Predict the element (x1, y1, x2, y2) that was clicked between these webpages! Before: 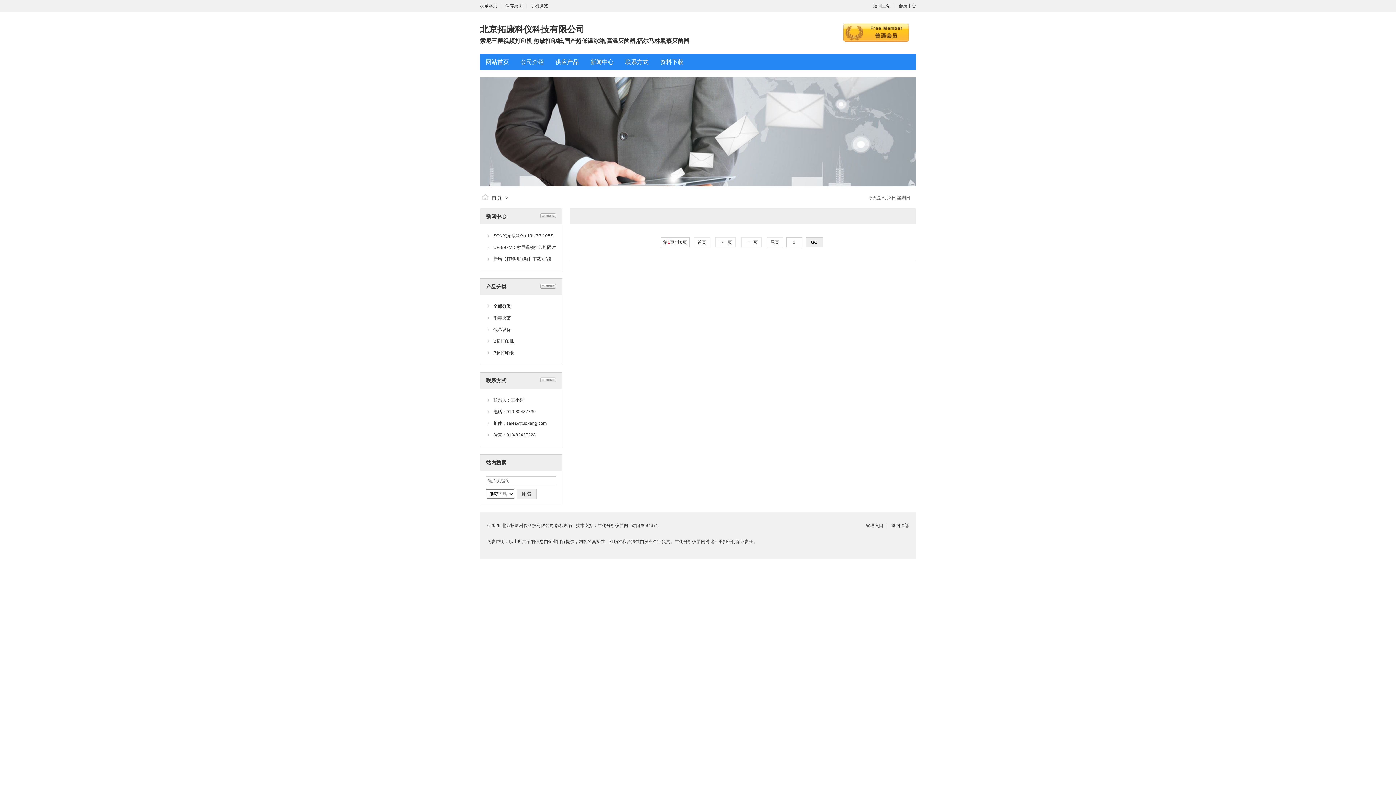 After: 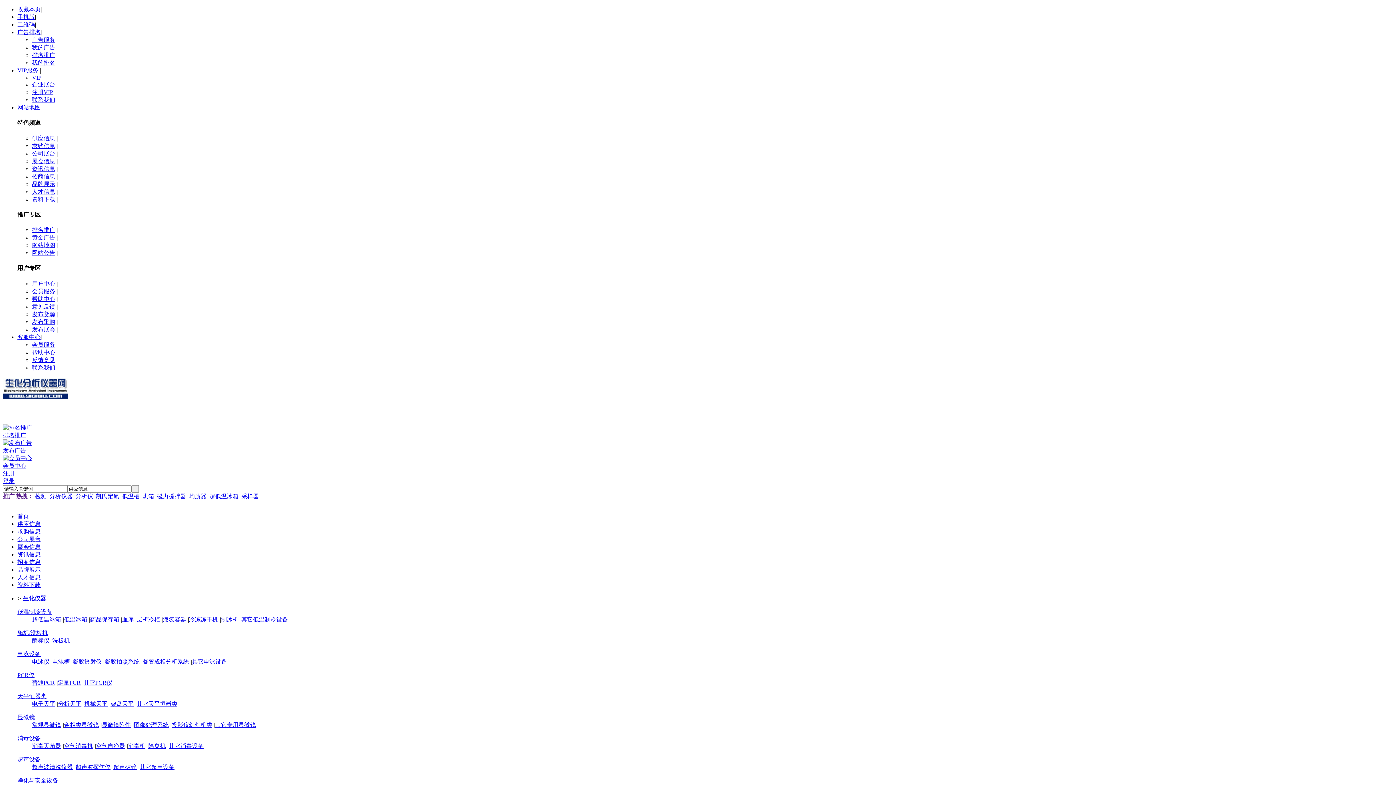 Action: label: 返回主站 bbox: (873, 3, 890, 8)